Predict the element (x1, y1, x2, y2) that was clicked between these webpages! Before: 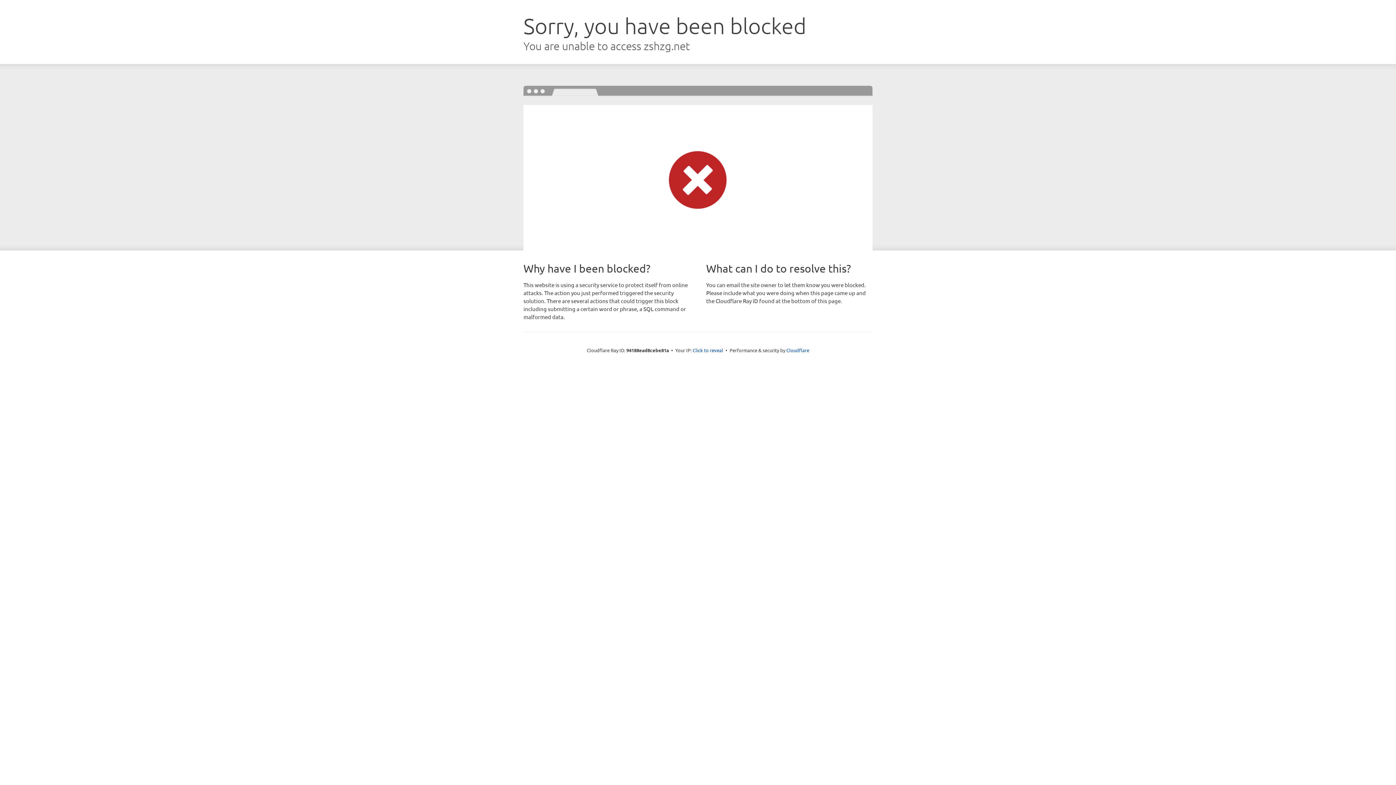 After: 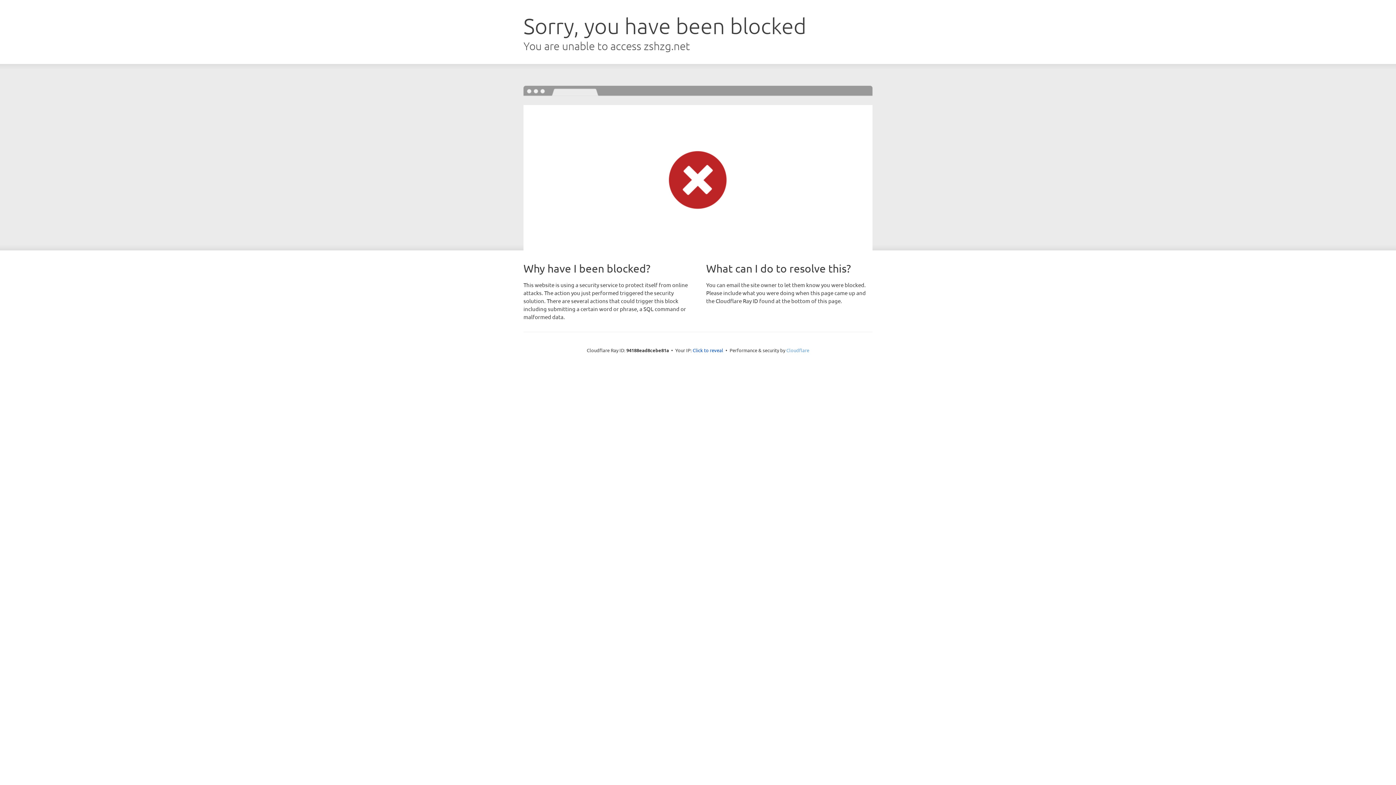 Action: bbox: (786, 347, 809, 353) label: Cloudflare